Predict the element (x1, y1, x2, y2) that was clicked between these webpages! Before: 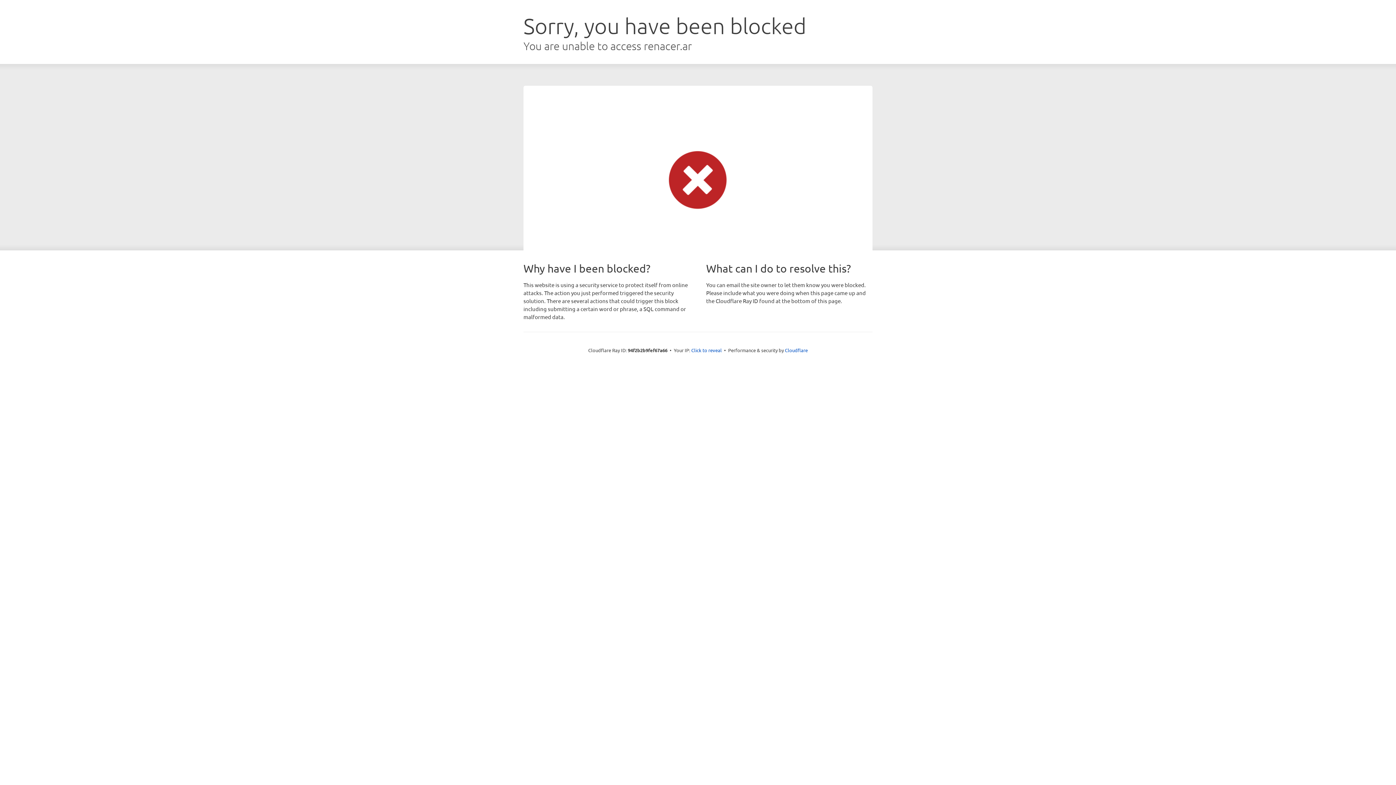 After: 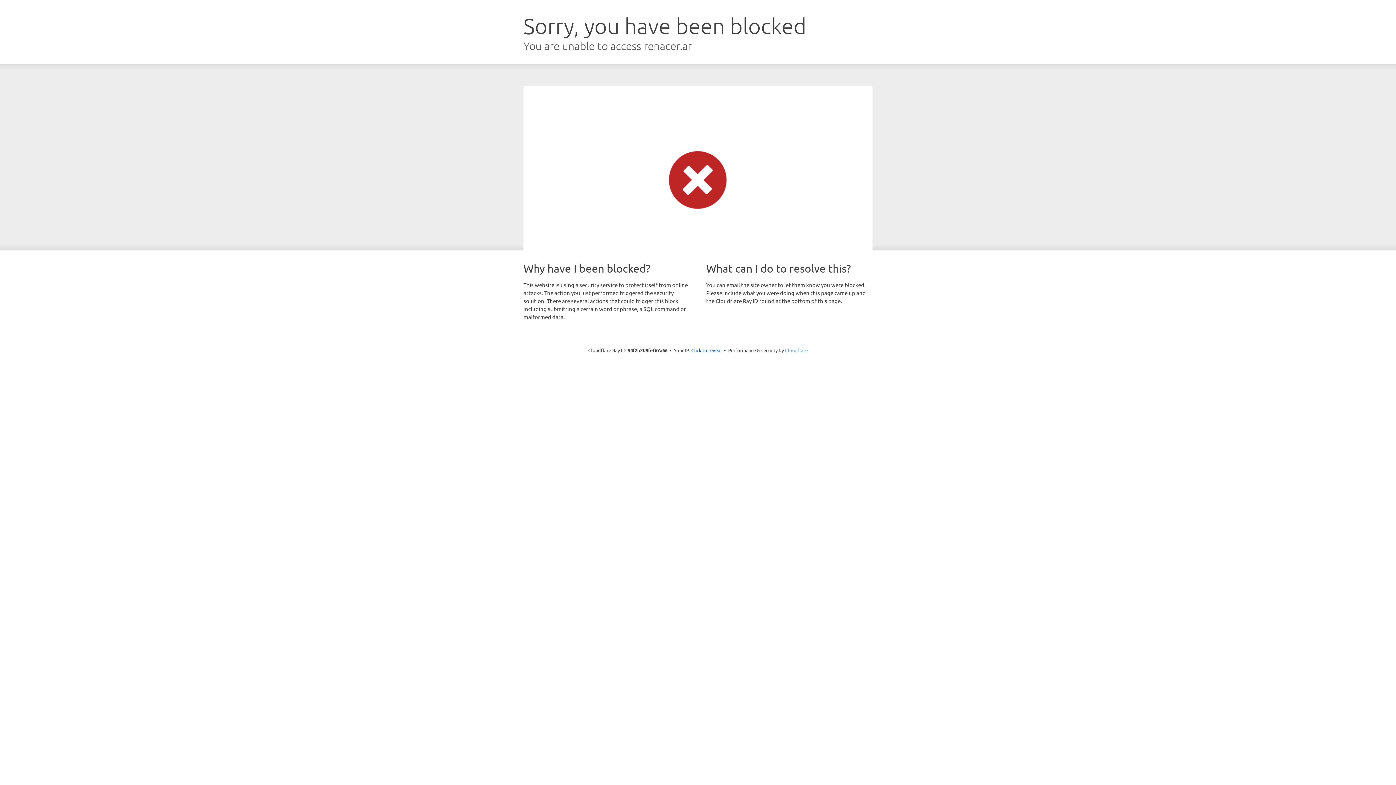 Action: label: Cloudflare bbox: (785, 347, 808, 353)